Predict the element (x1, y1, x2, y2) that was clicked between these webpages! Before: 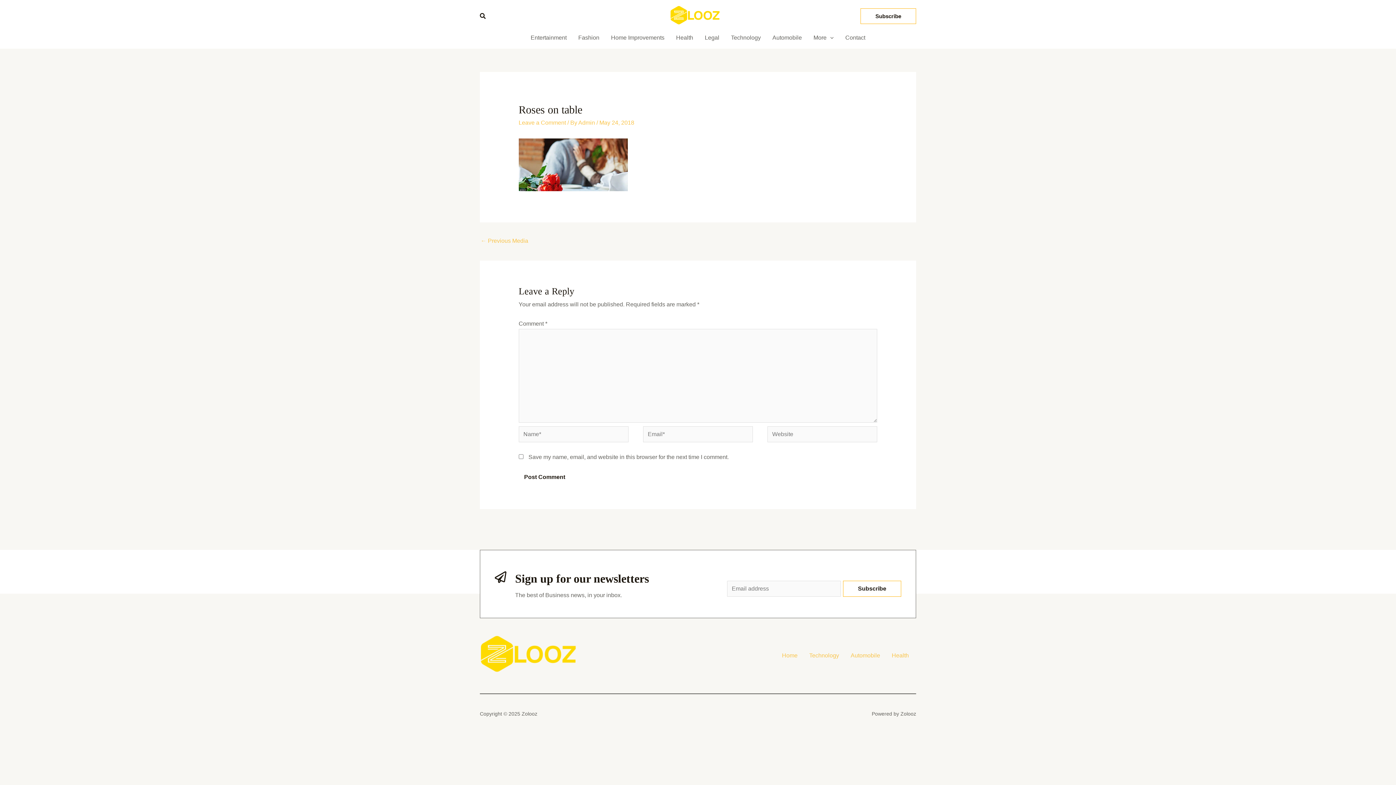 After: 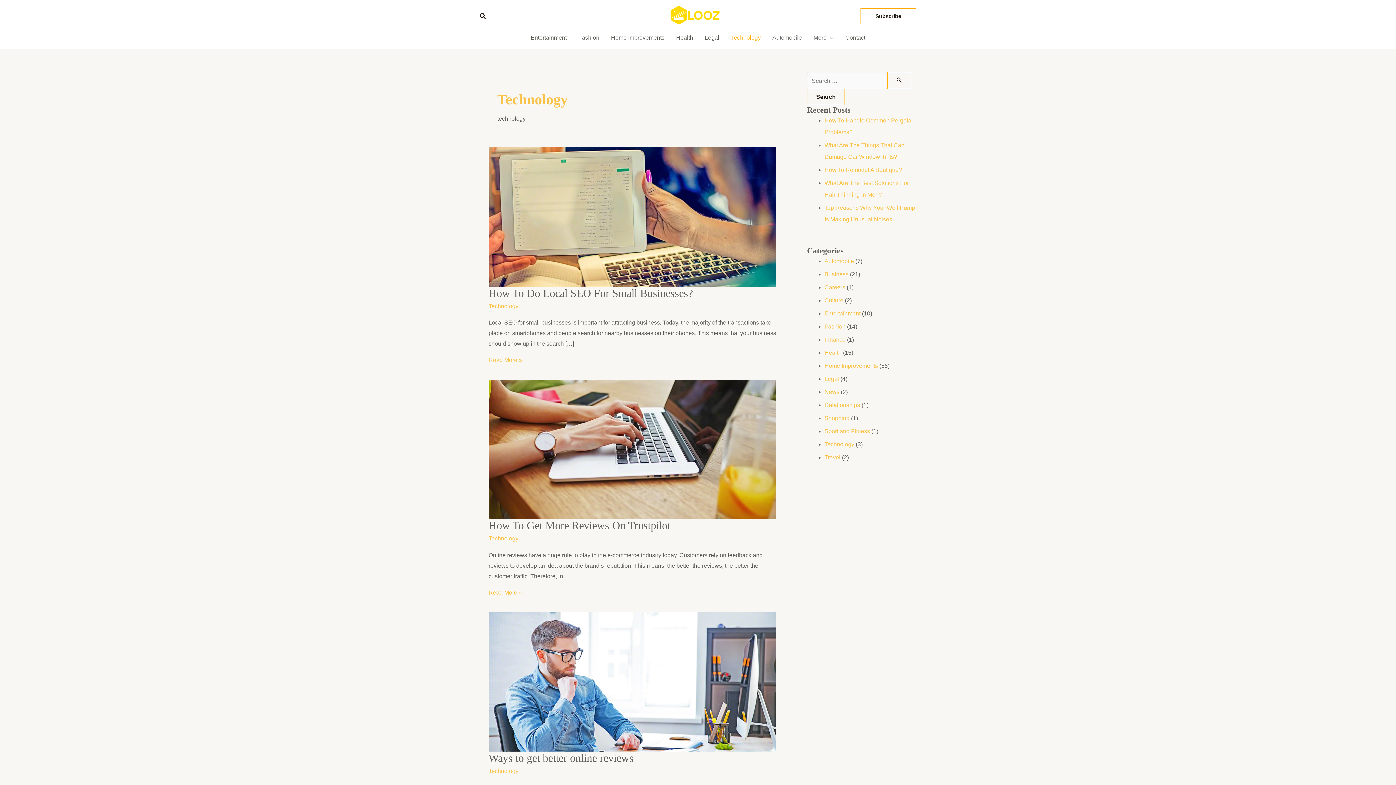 Action: bbox: (725, 32, 766, 43) label: Technology